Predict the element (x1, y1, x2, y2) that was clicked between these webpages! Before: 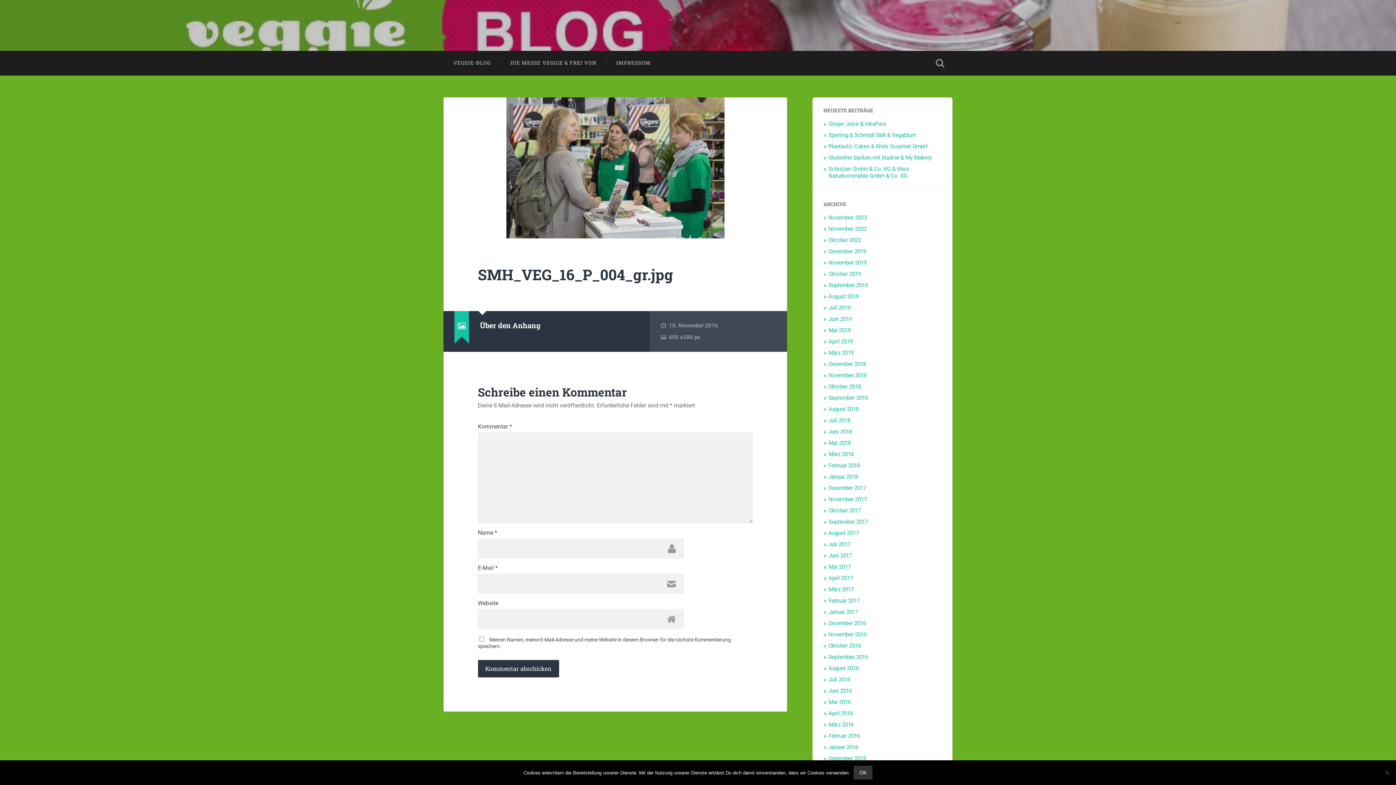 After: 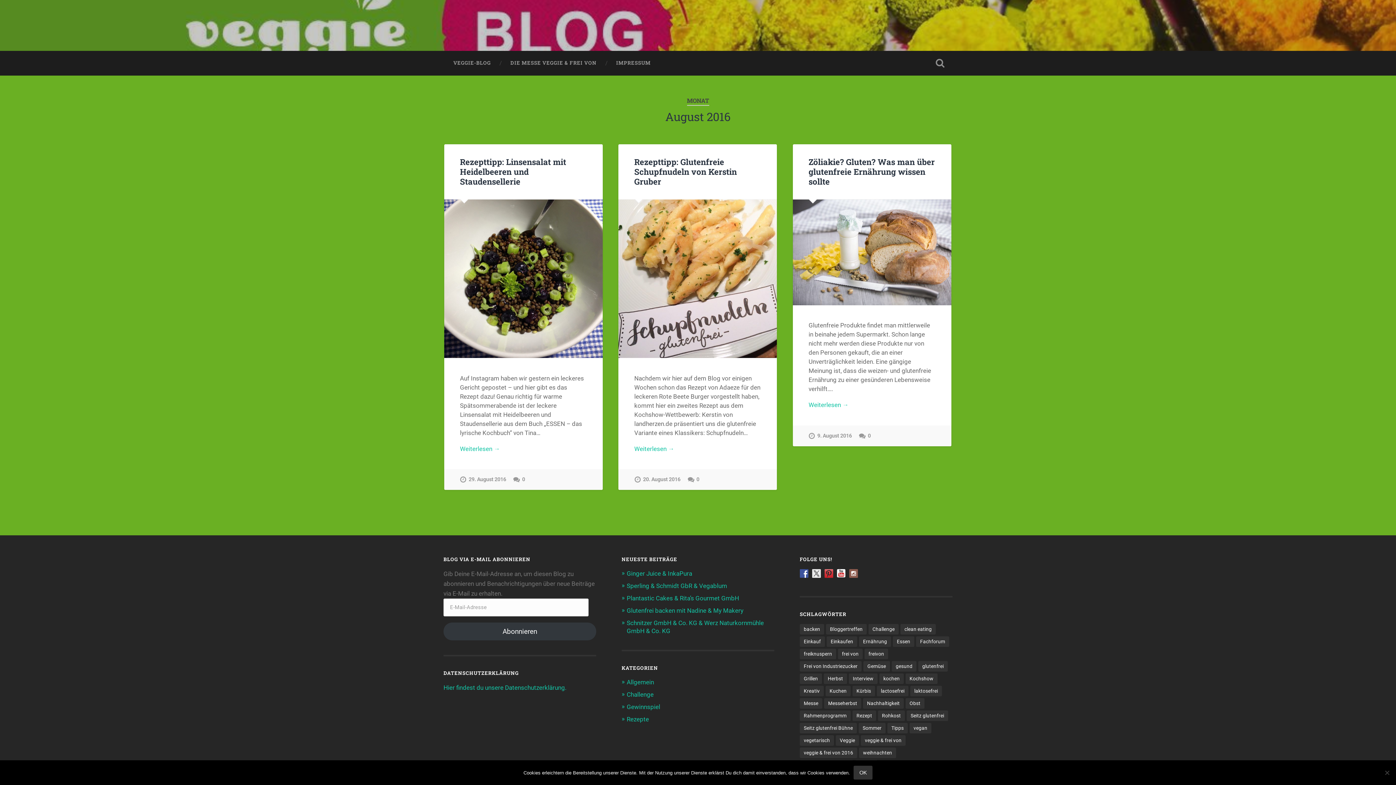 Action: label: August 2016 bbox: (828, 665, 858, 672)